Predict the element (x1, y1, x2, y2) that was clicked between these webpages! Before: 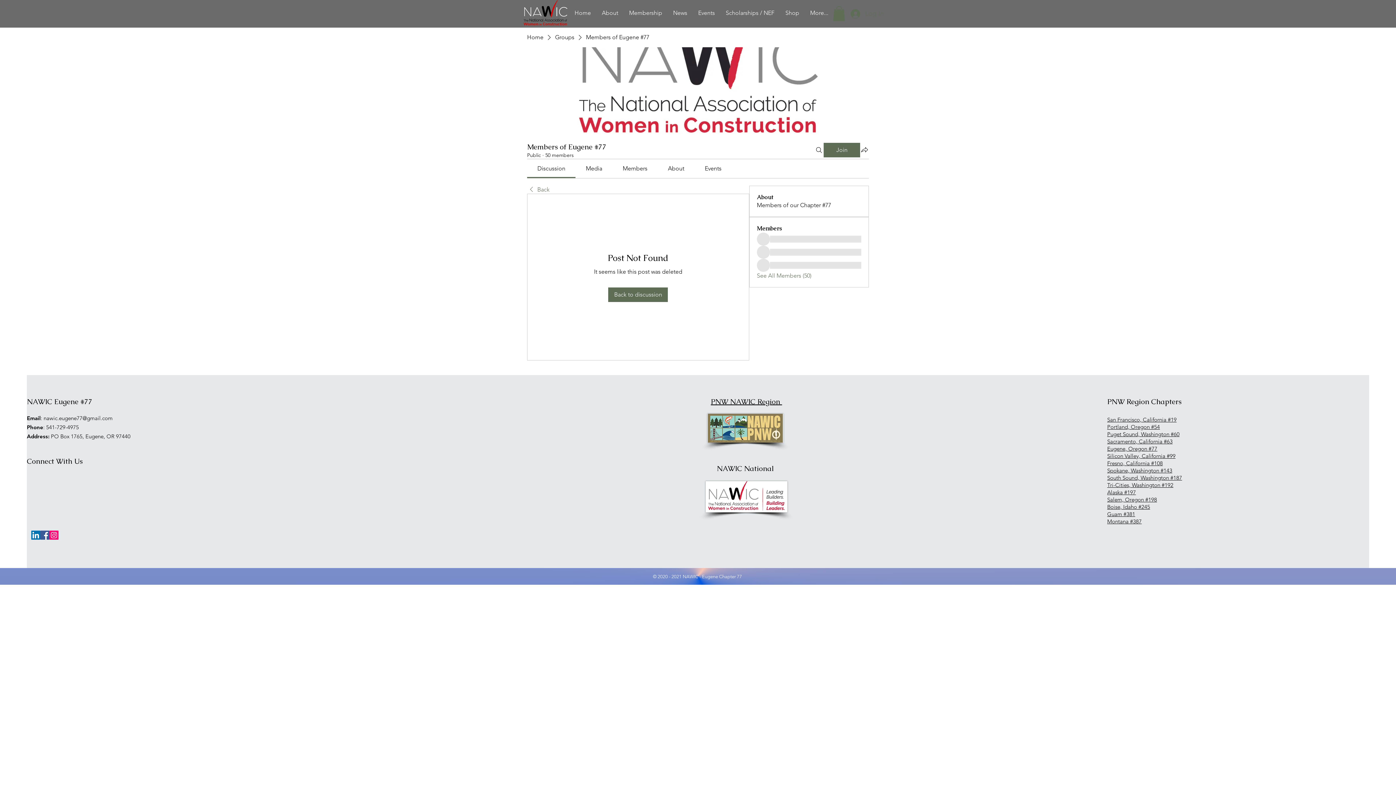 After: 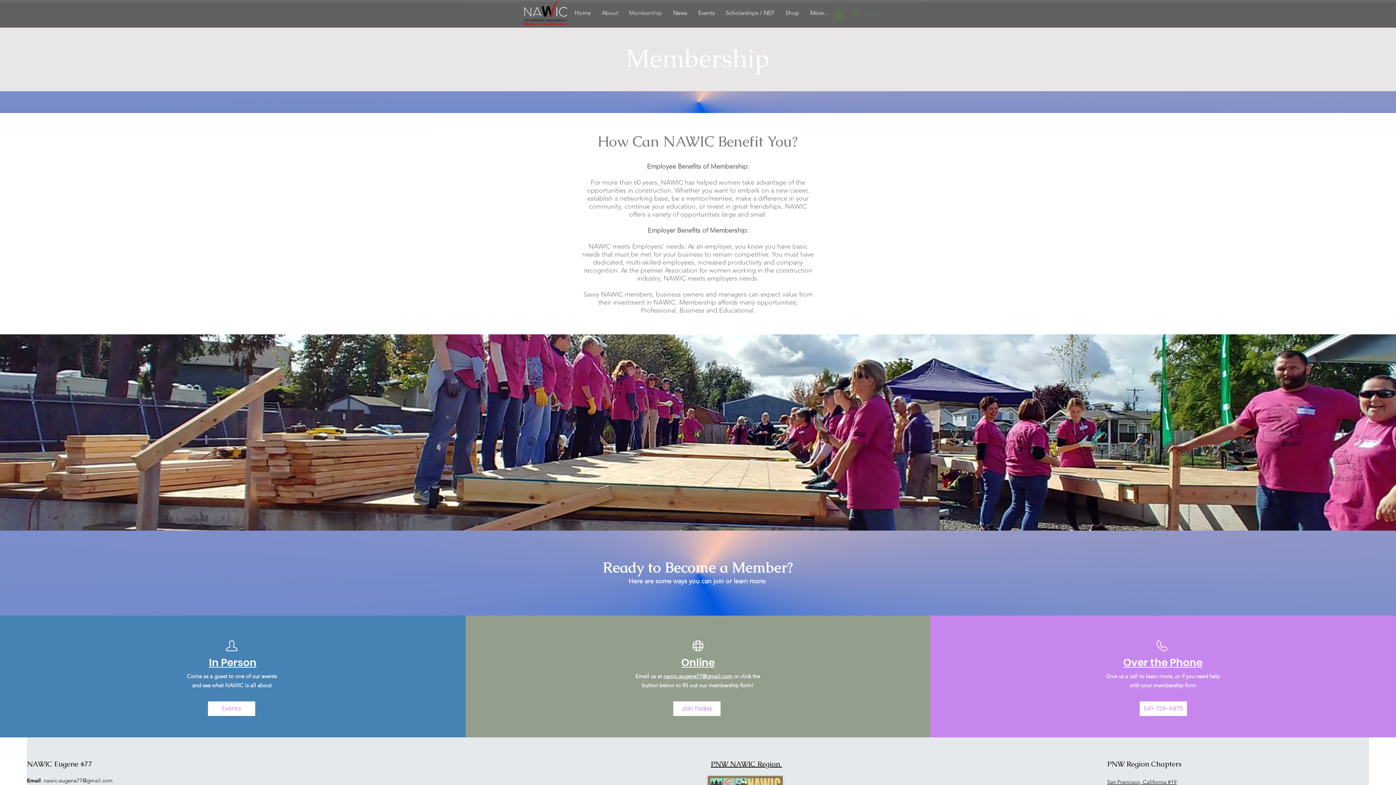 Action: label: Membership bbox: (623, 4, 667, 21)